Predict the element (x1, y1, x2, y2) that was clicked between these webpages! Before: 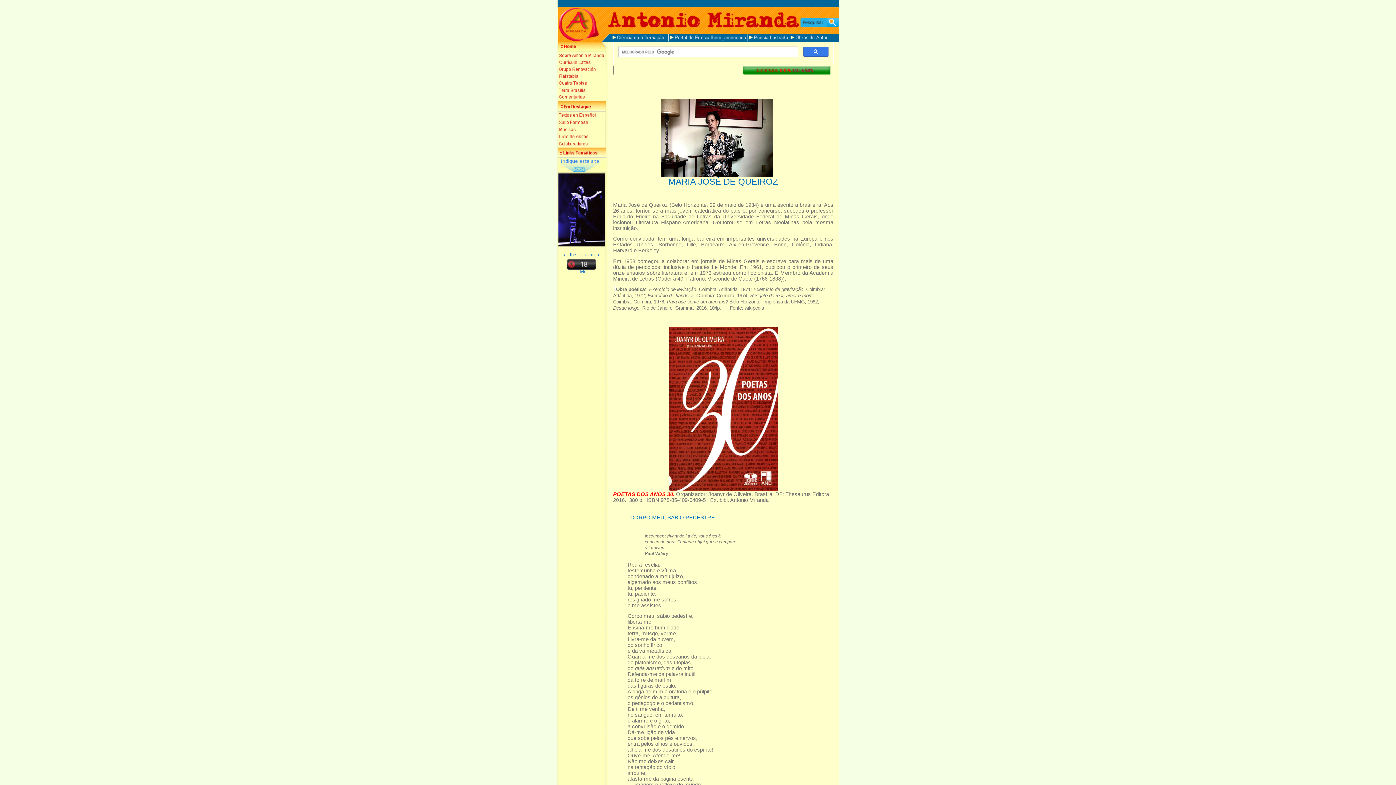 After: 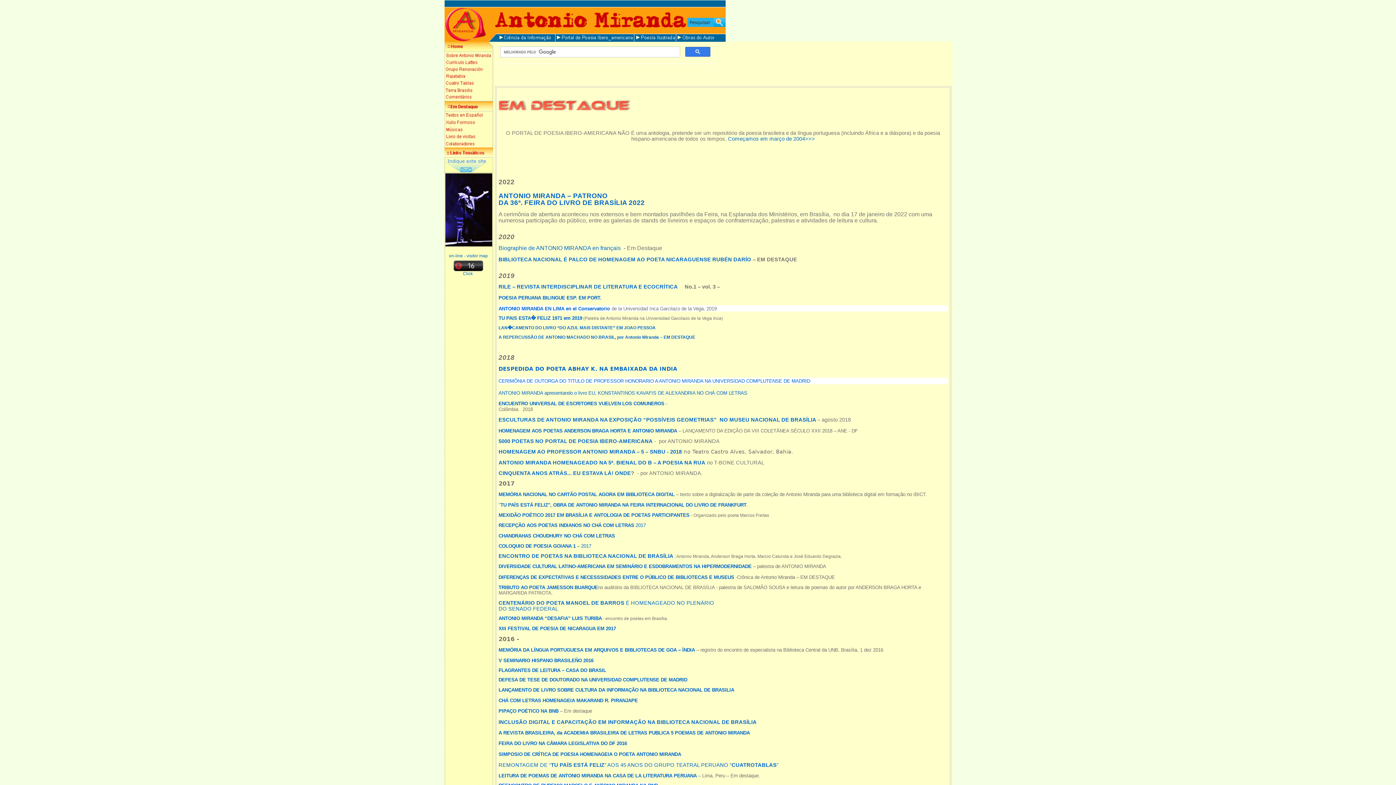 Action: bbox: (557, 103, 605, 110)